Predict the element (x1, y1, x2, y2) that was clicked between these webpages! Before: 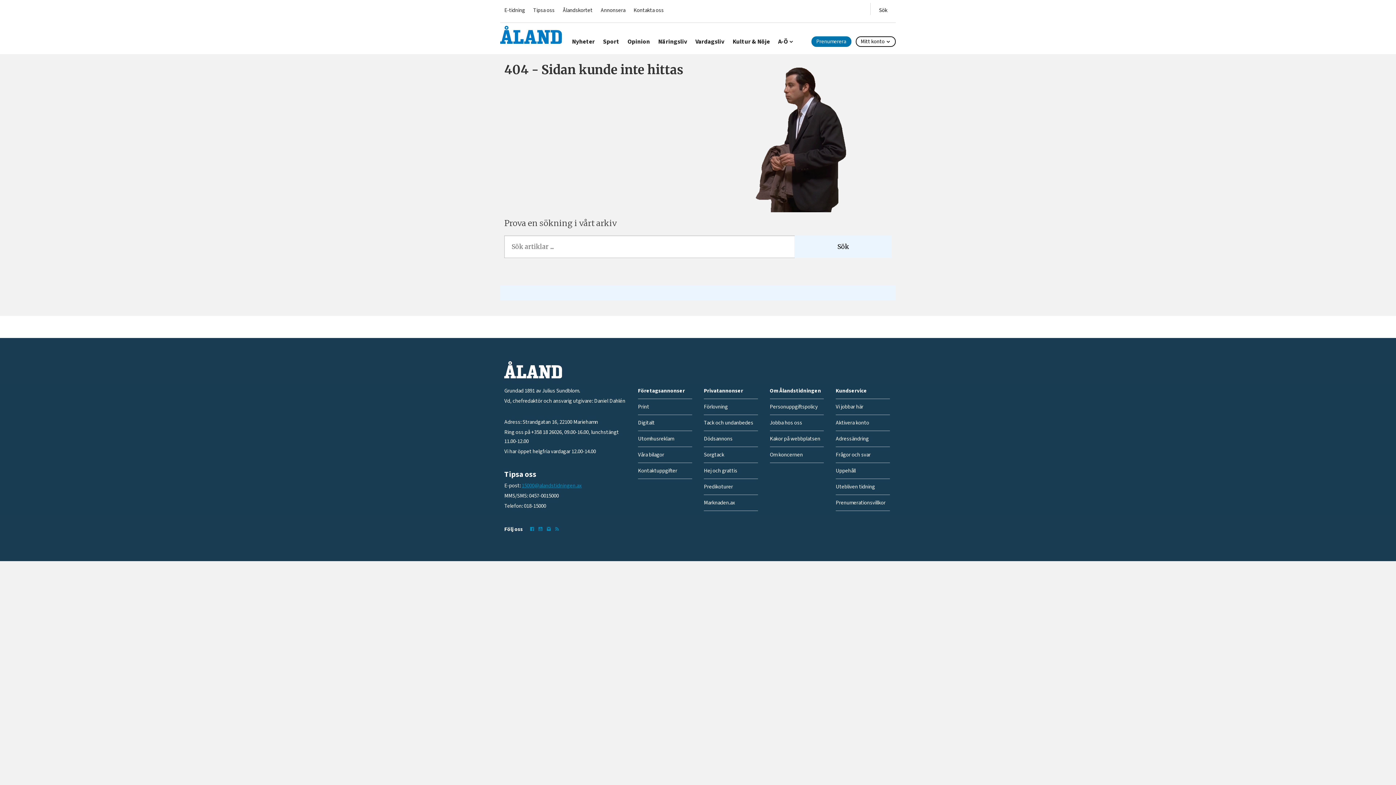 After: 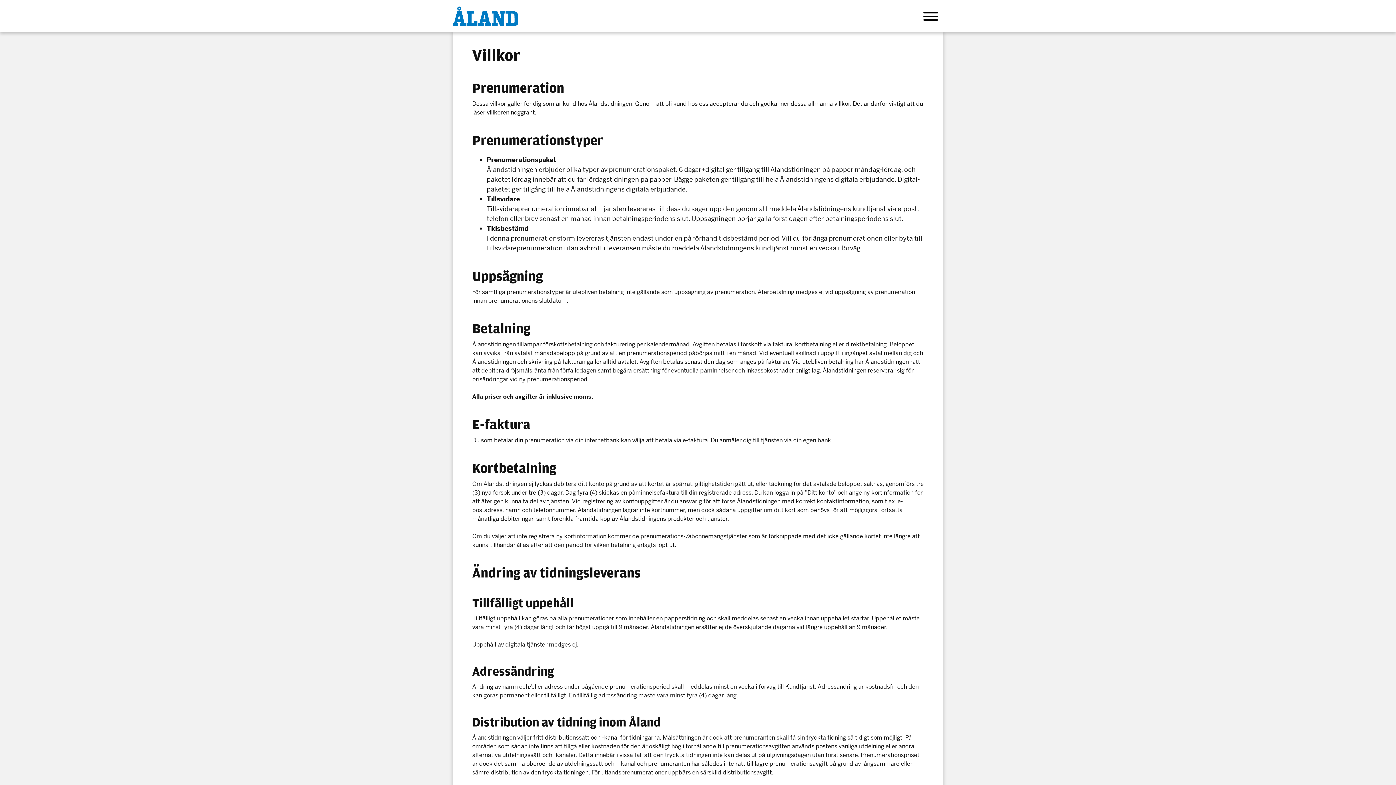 Action: bbox: (835, 499, 885, 507) label: Prenumerationsvillkor